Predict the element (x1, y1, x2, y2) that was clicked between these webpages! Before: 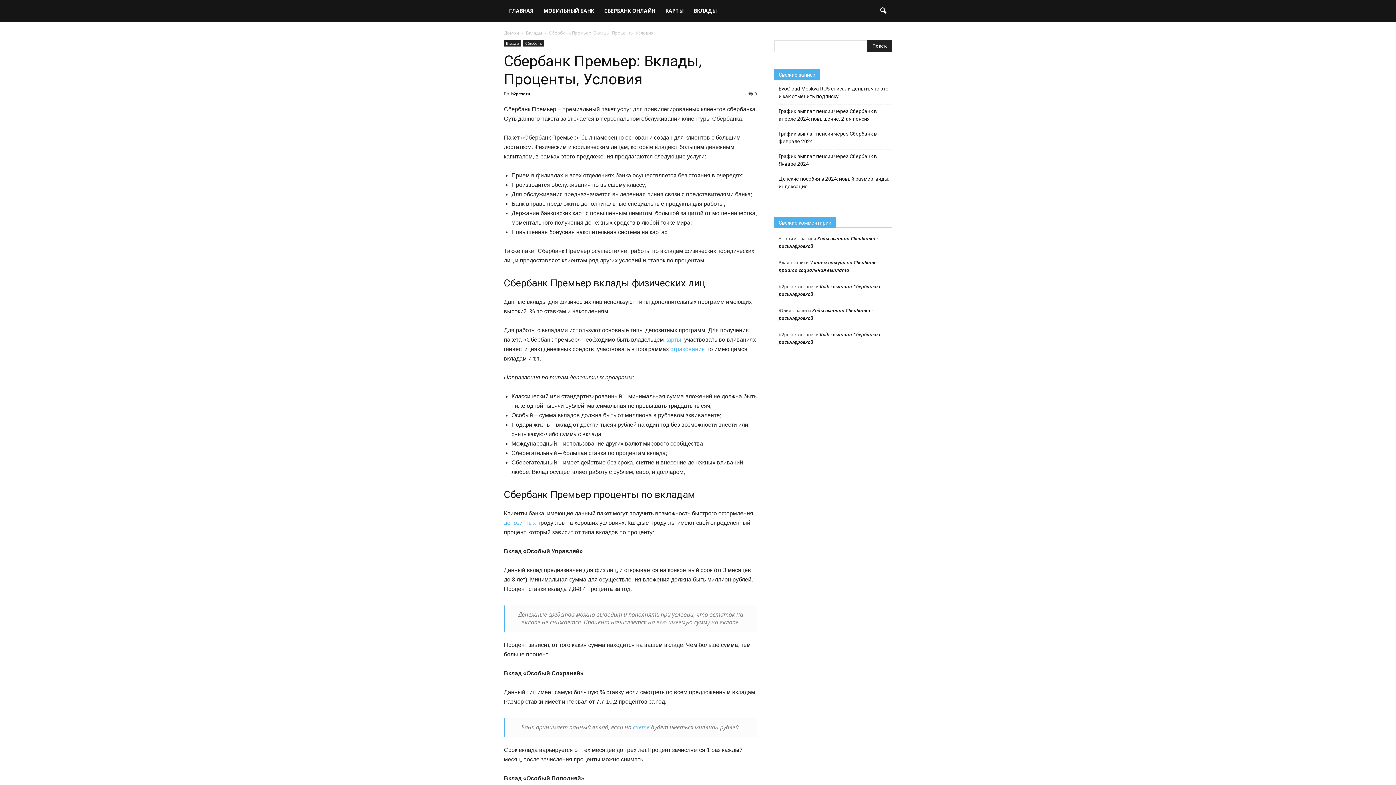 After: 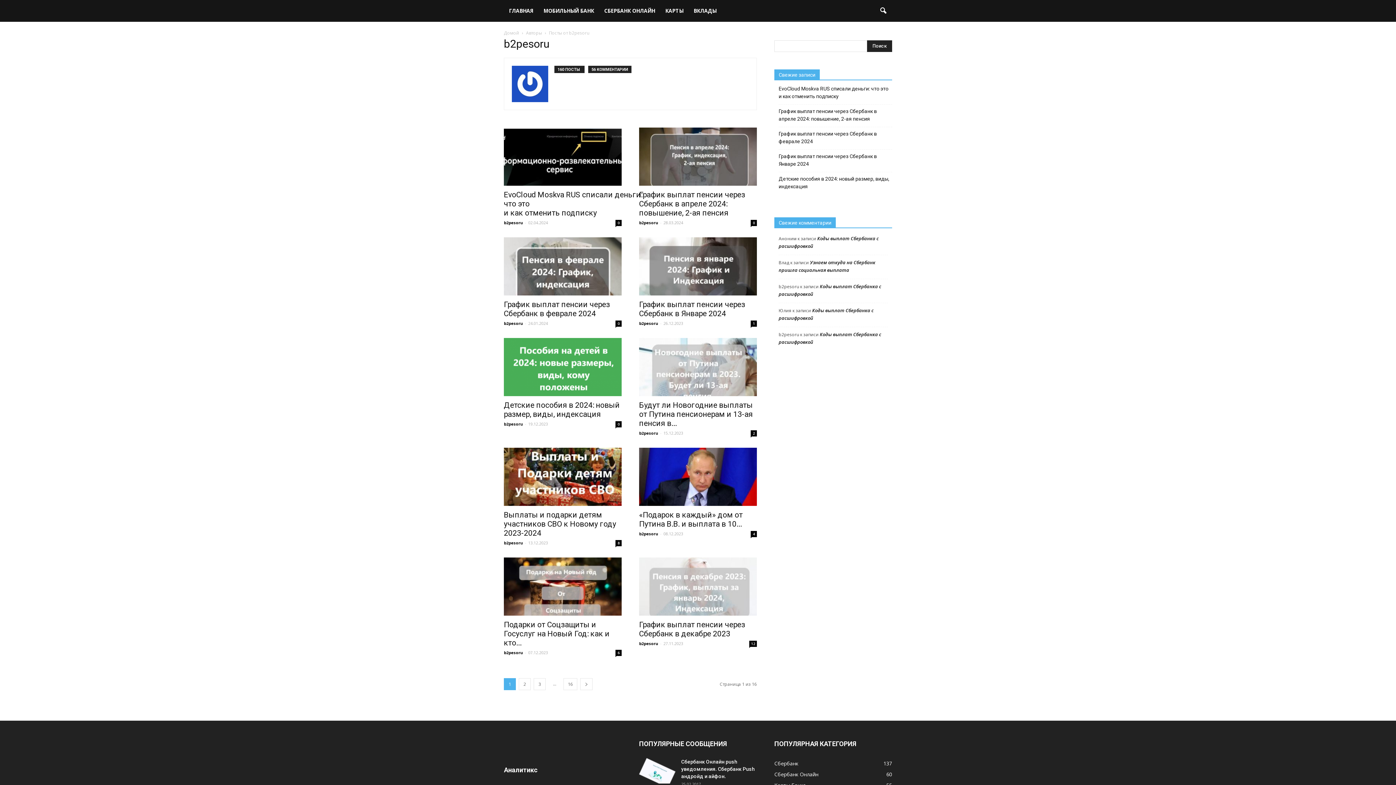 Action: bbox: (511, 90, 530, 96) label: b2pesoru